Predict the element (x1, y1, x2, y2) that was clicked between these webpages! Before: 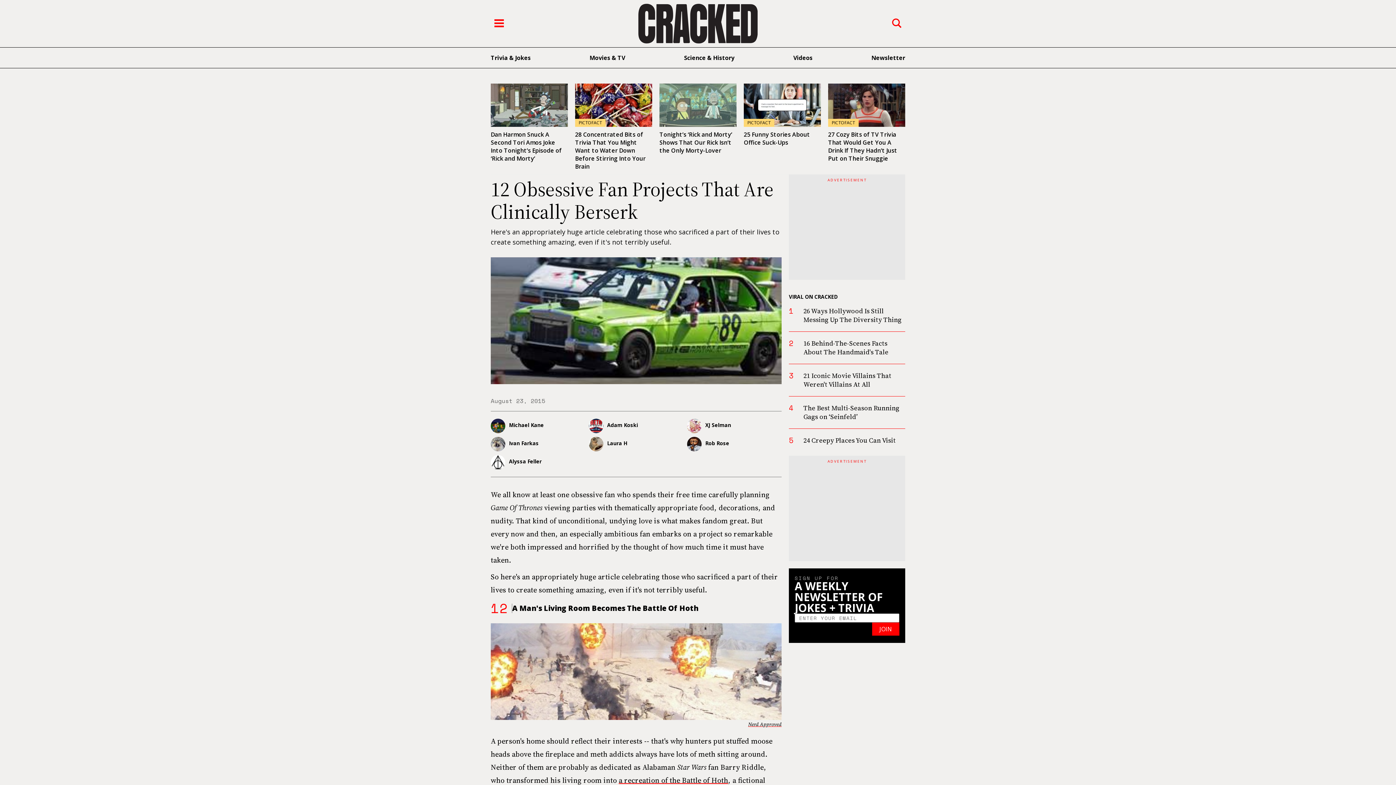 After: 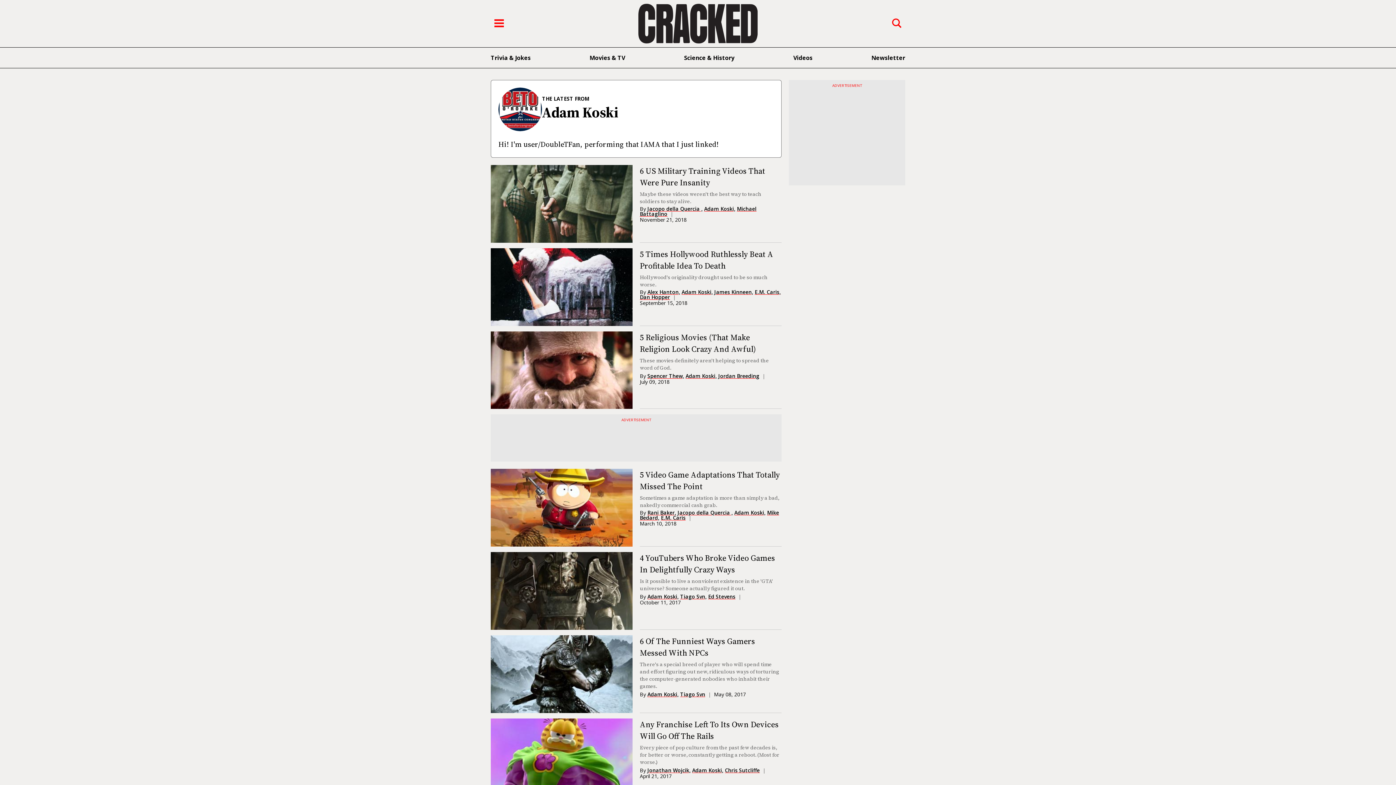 Action: label: Adam Koski bbox: (589, 418, 683, 433)